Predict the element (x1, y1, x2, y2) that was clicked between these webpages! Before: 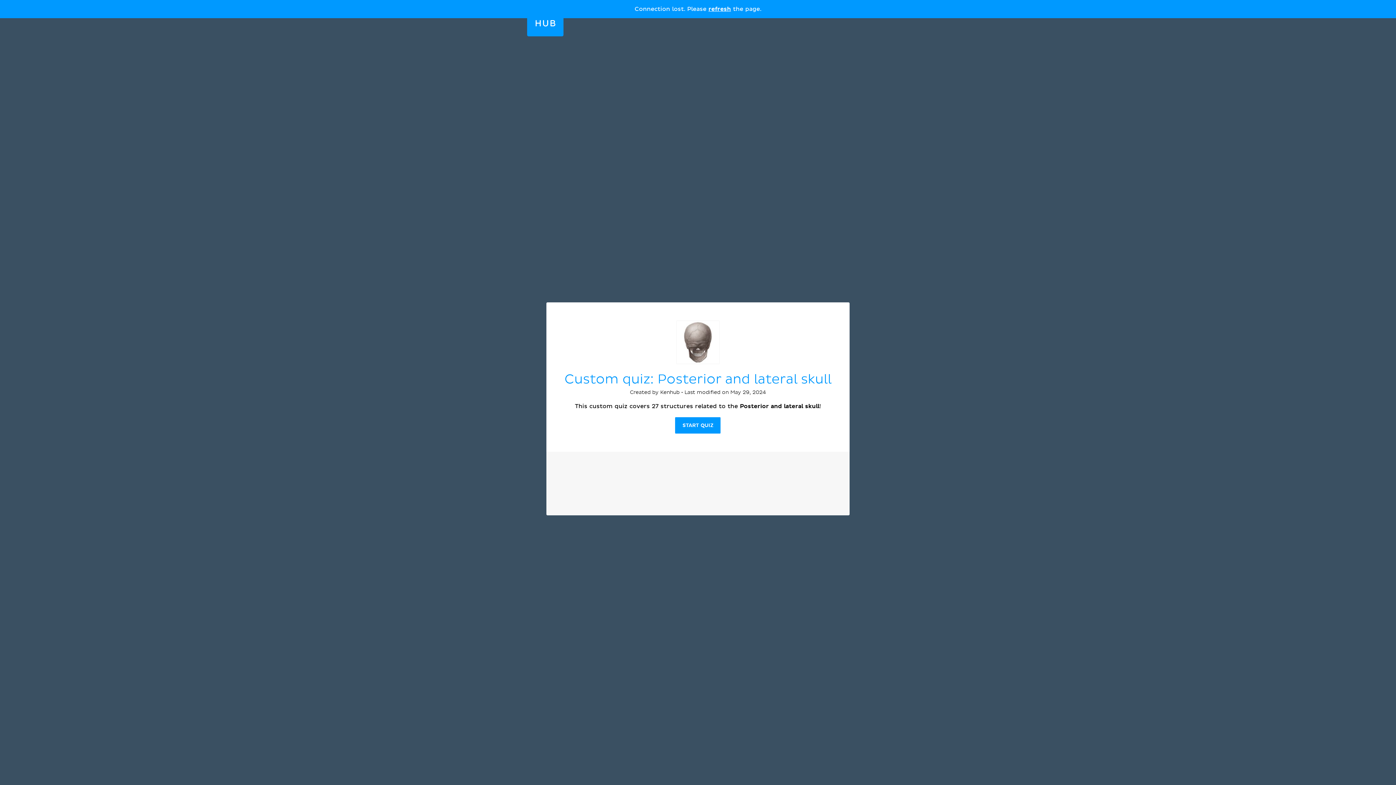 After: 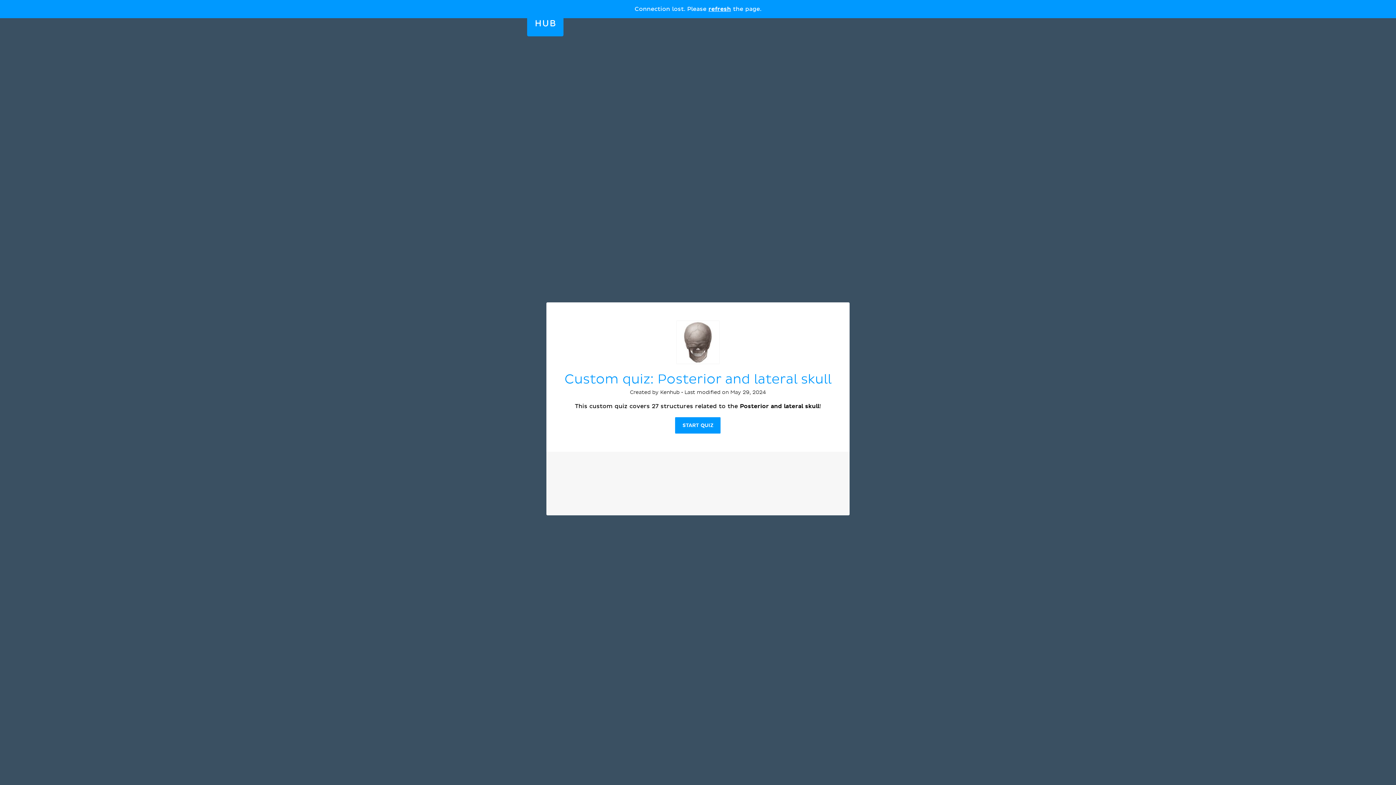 Action: bbox: (708, 5, 731, 12) label: refresh